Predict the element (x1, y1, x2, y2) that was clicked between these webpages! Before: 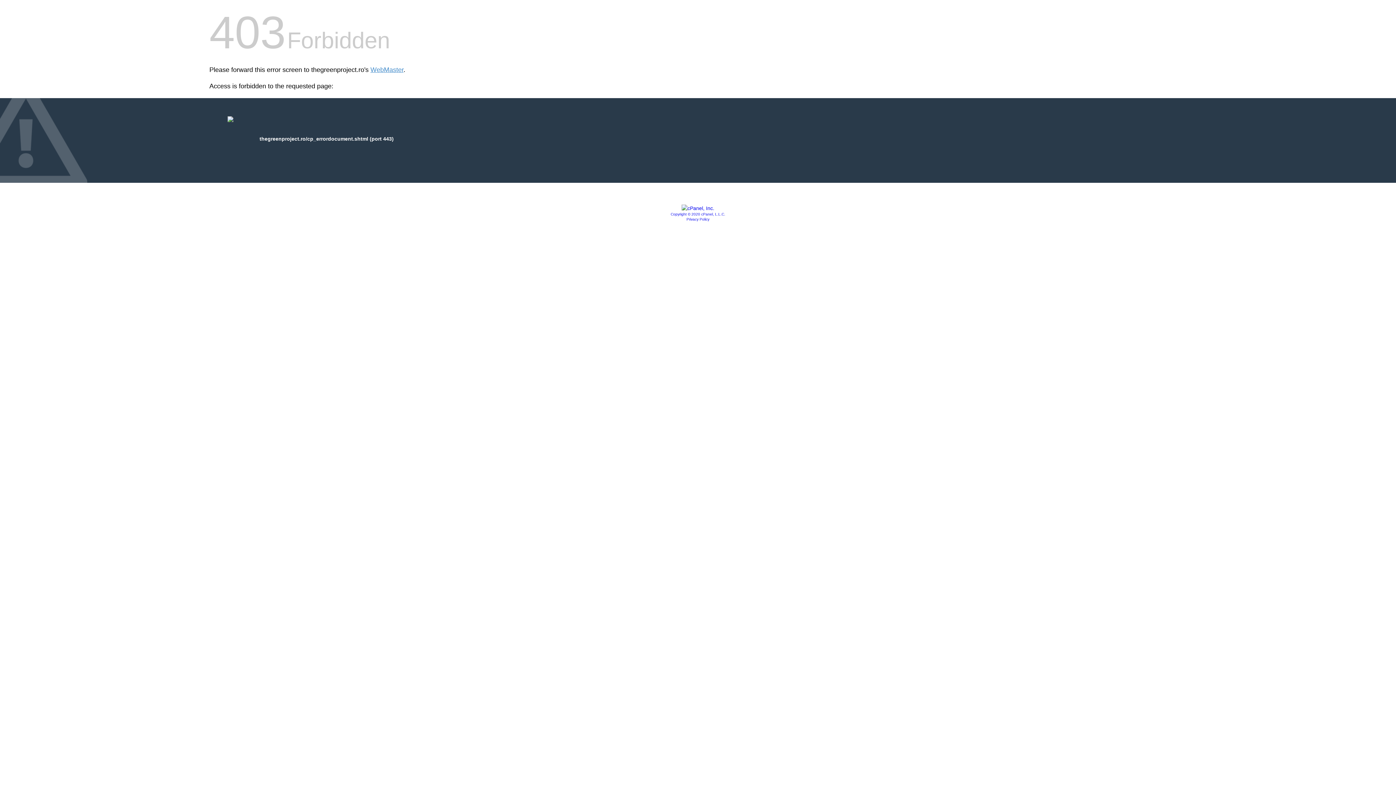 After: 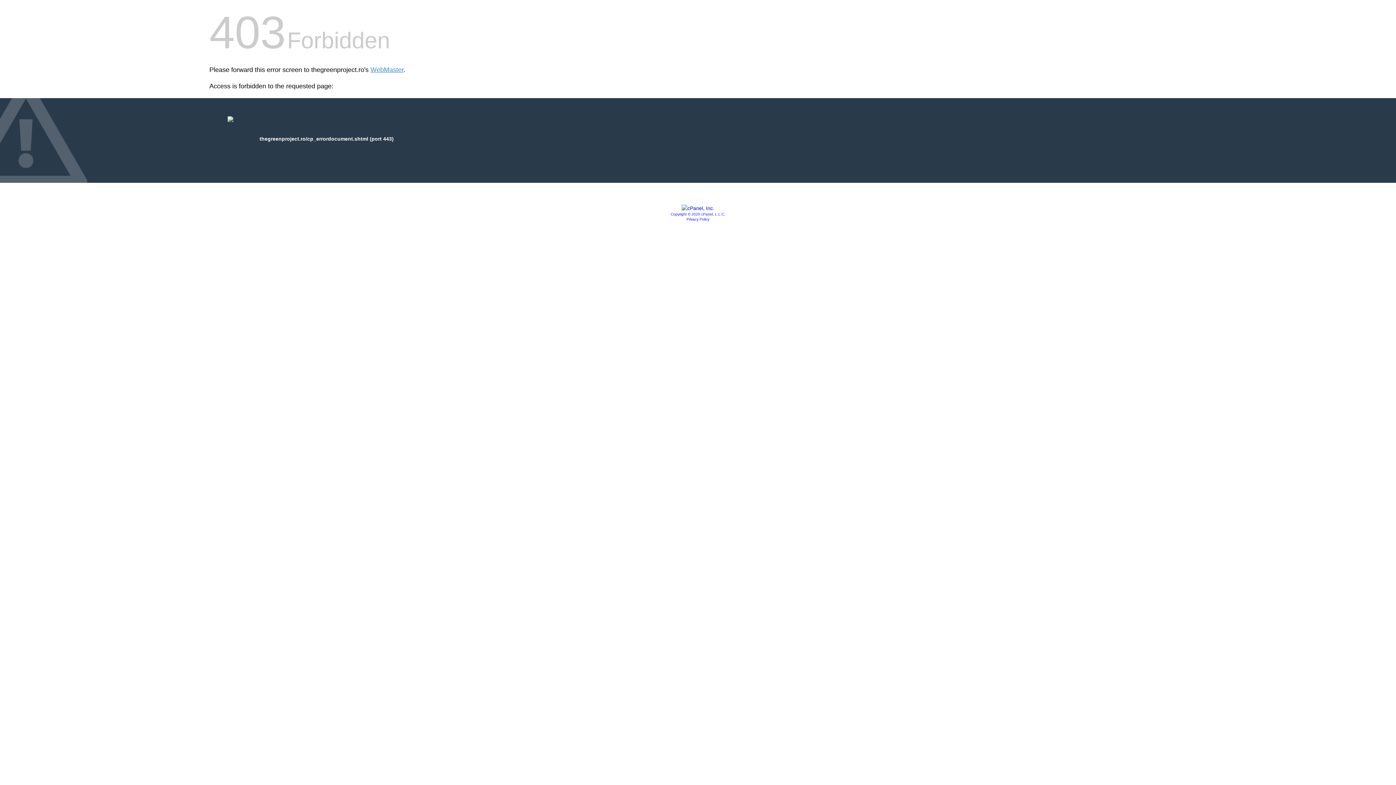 Action: bbox: (686, 217, 709, 221) label: Privacy Policy